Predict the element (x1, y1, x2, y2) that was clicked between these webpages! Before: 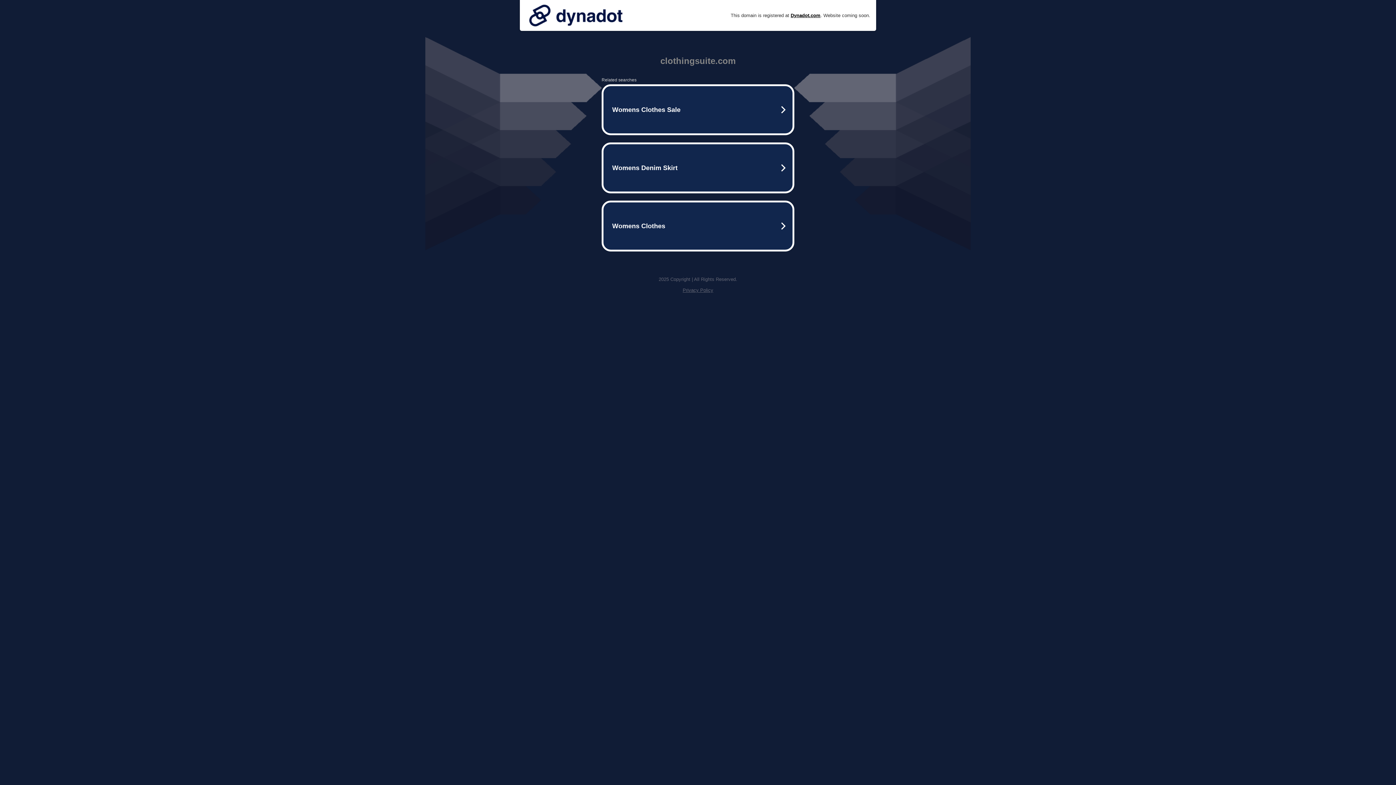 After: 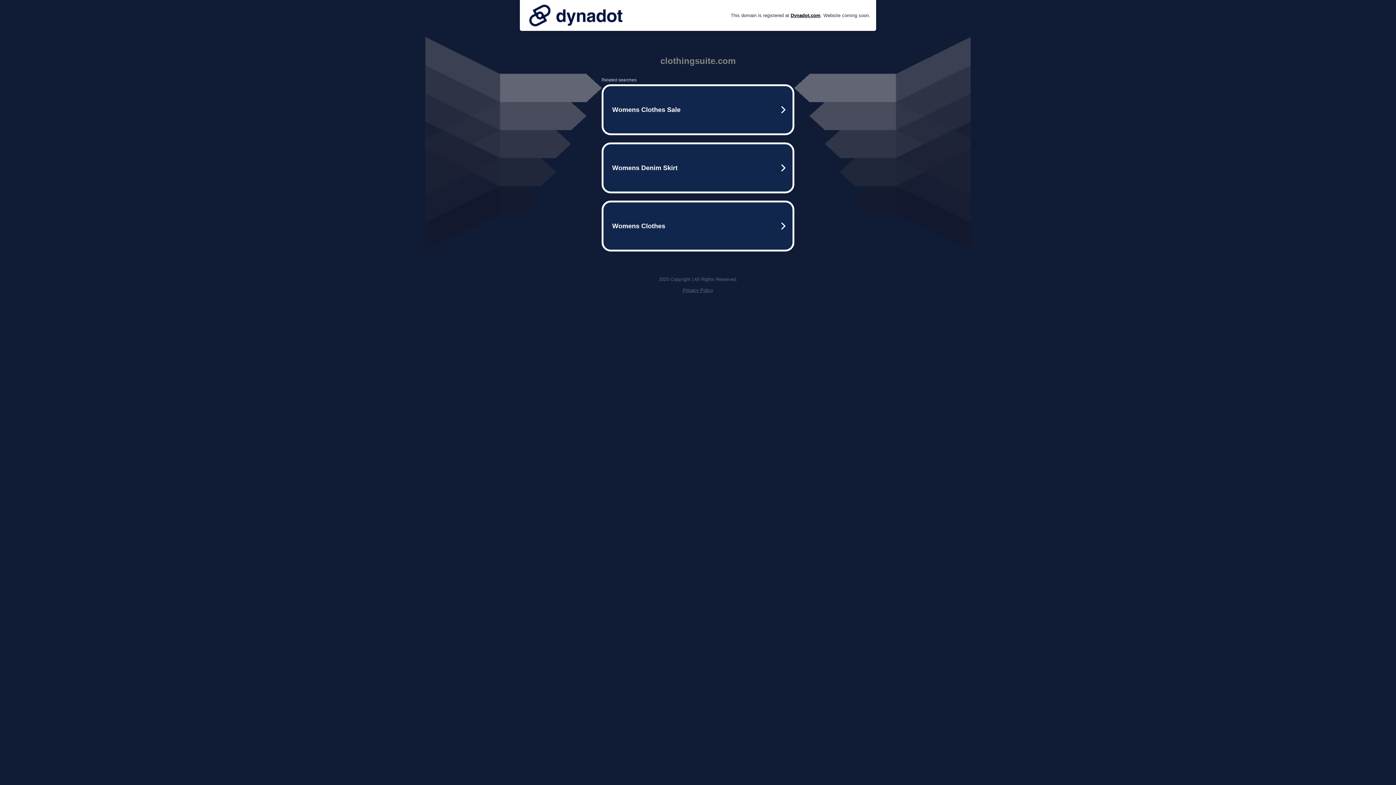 Action: bbox: (682, 287, 713, 293) label: Privacy Policy